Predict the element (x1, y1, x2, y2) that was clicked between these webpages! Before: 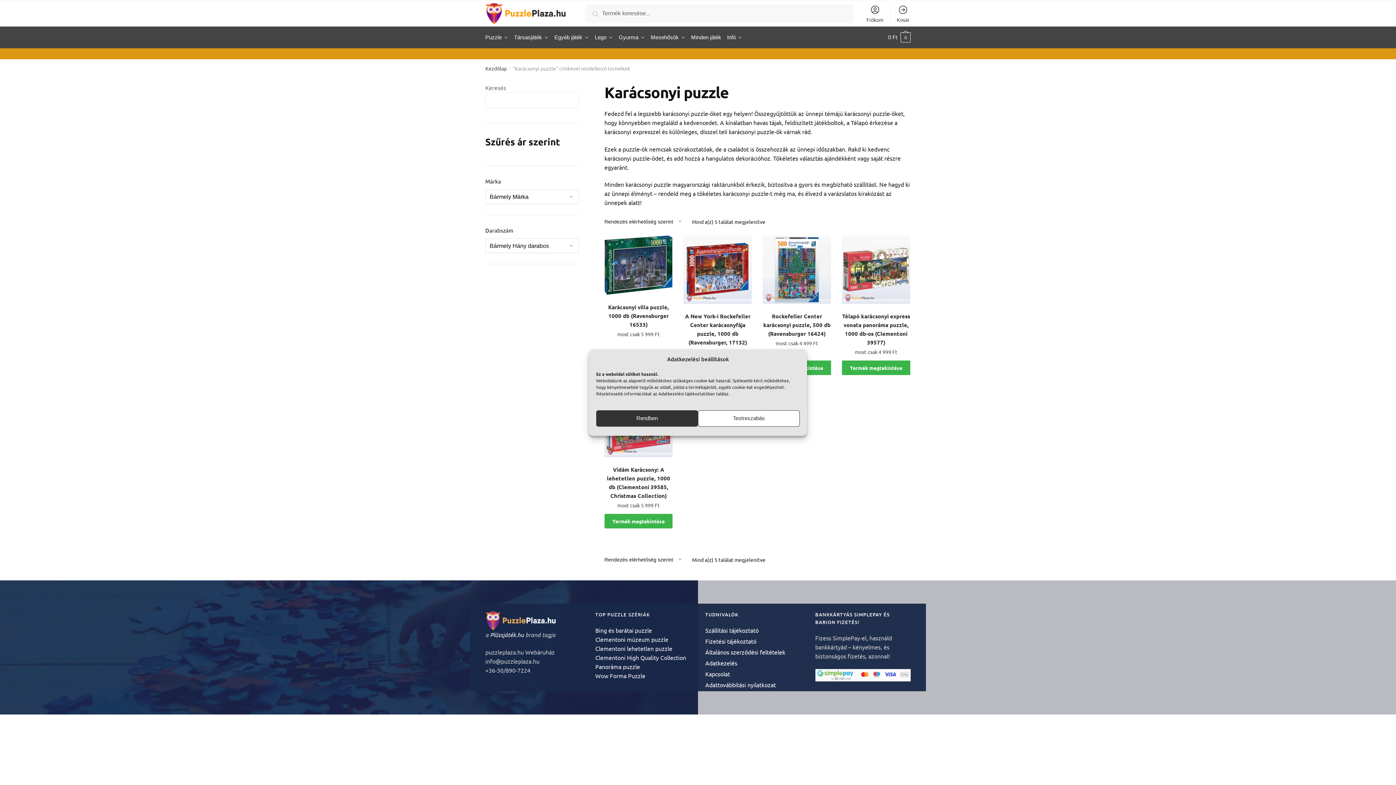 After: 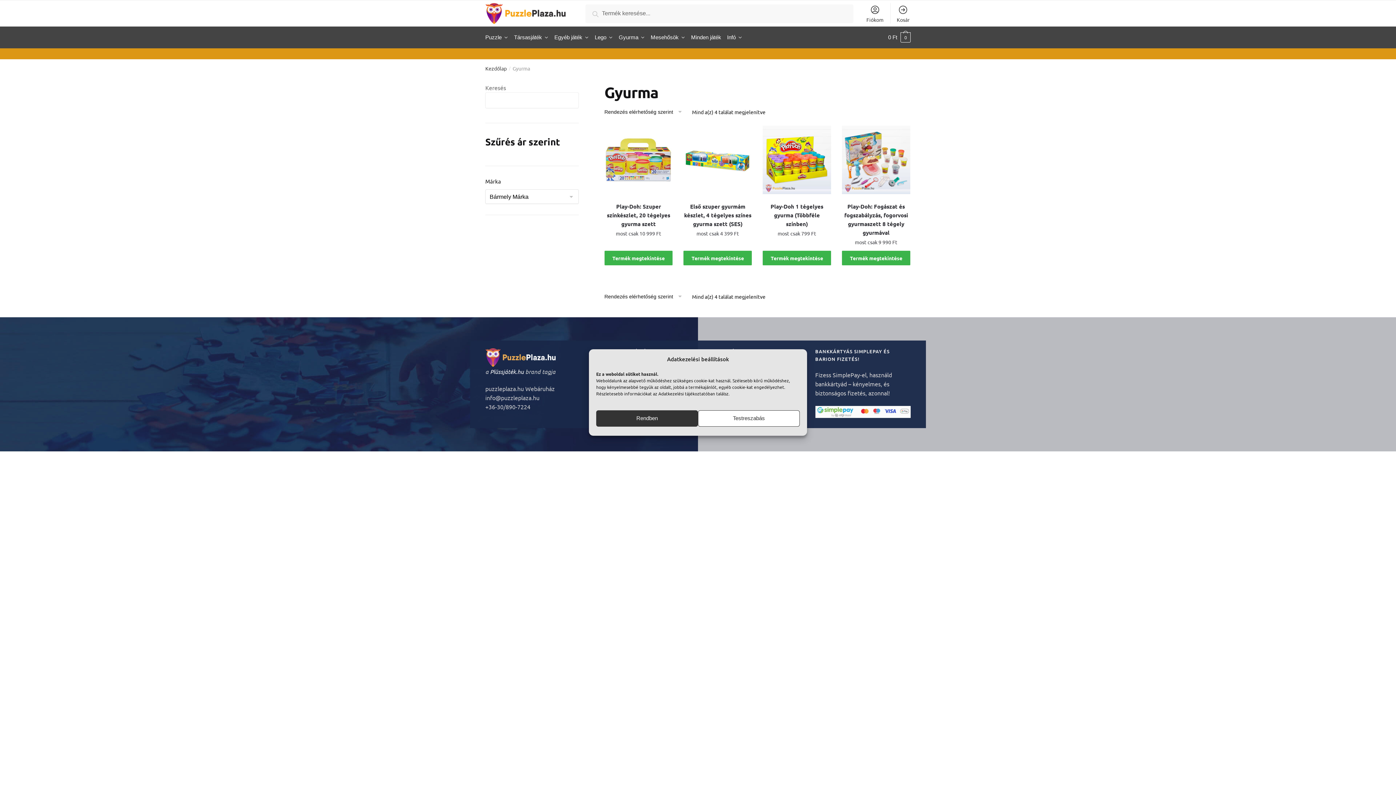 Action: label: Gyurma bbox: (616, 26, 647, 48)